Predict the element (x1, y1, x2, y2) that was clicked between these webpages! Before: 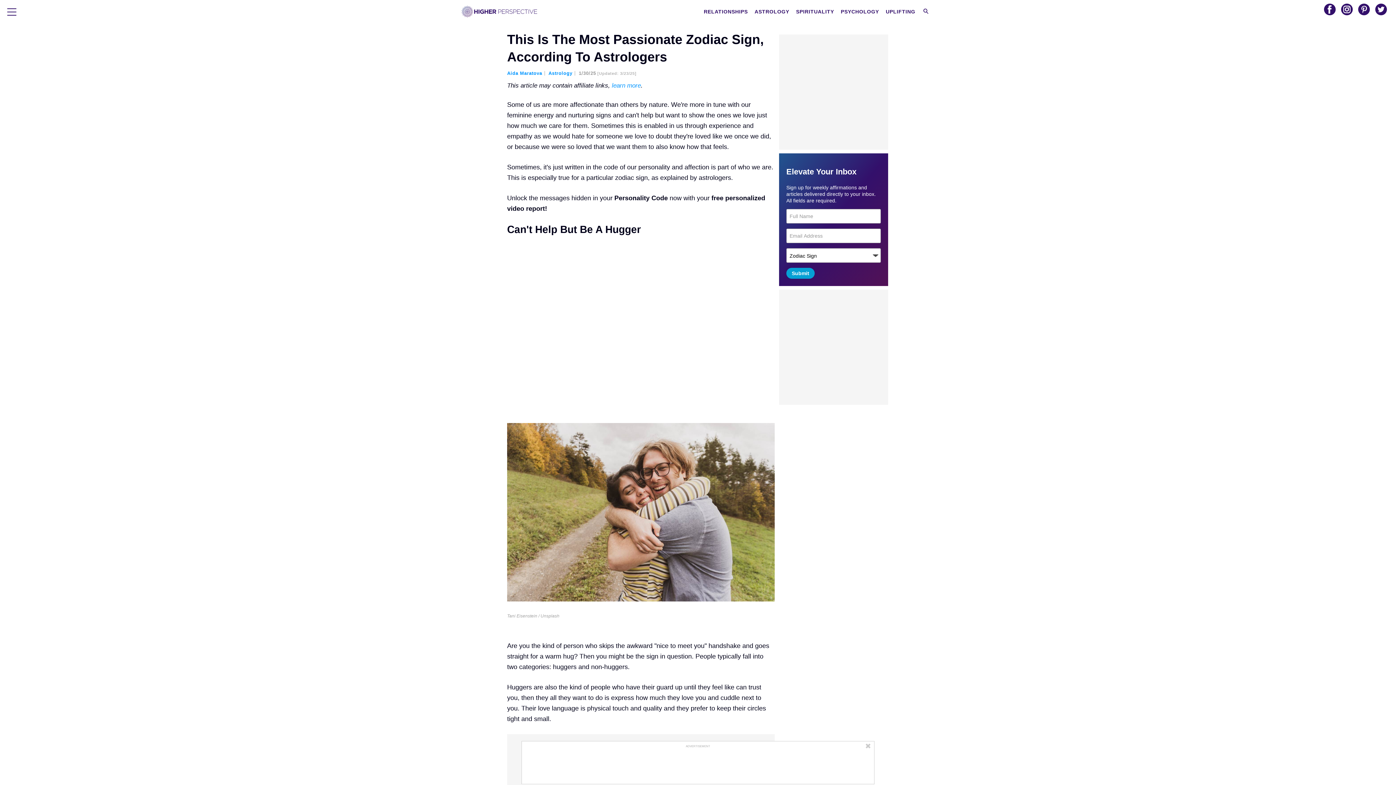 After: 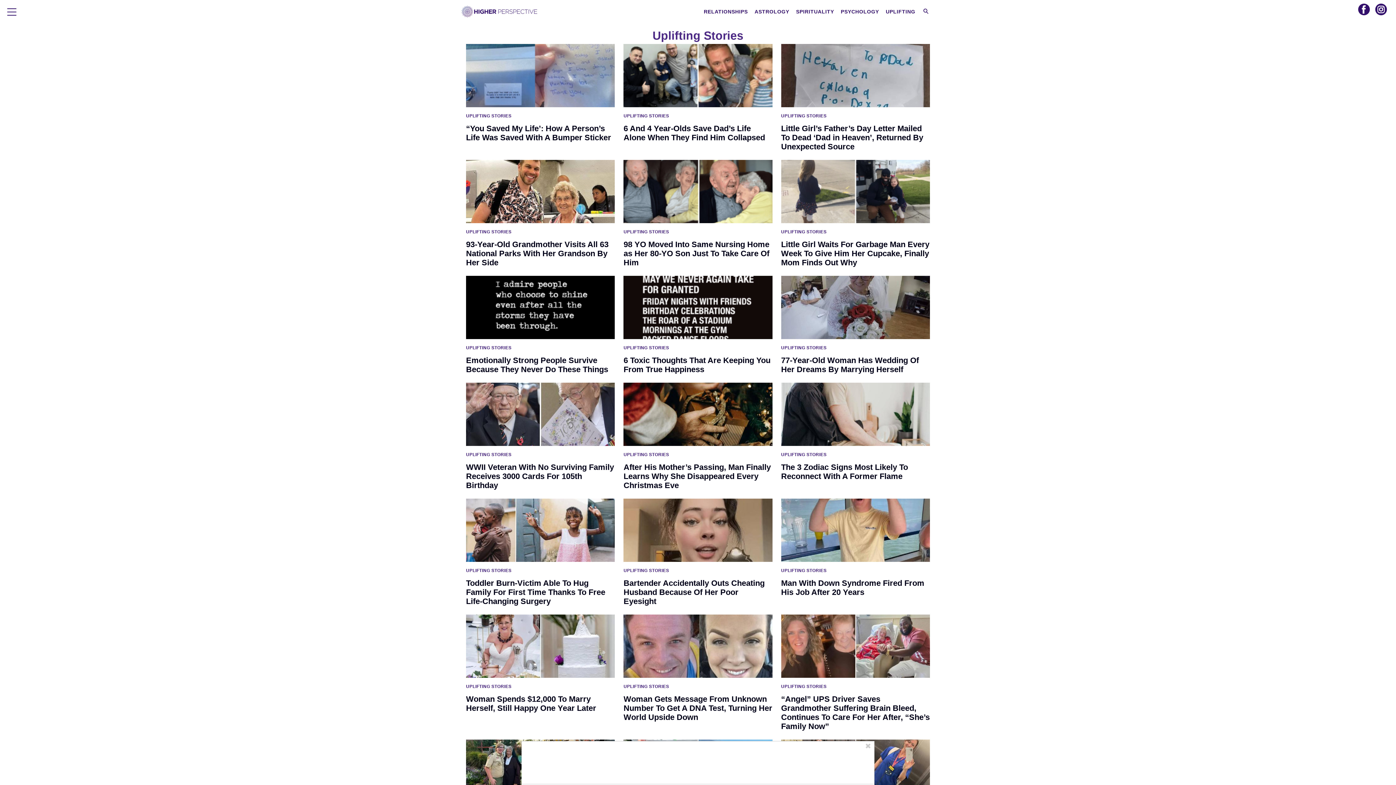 Action: bbox: (883, 0, 918, 23) label: UPLIFTING